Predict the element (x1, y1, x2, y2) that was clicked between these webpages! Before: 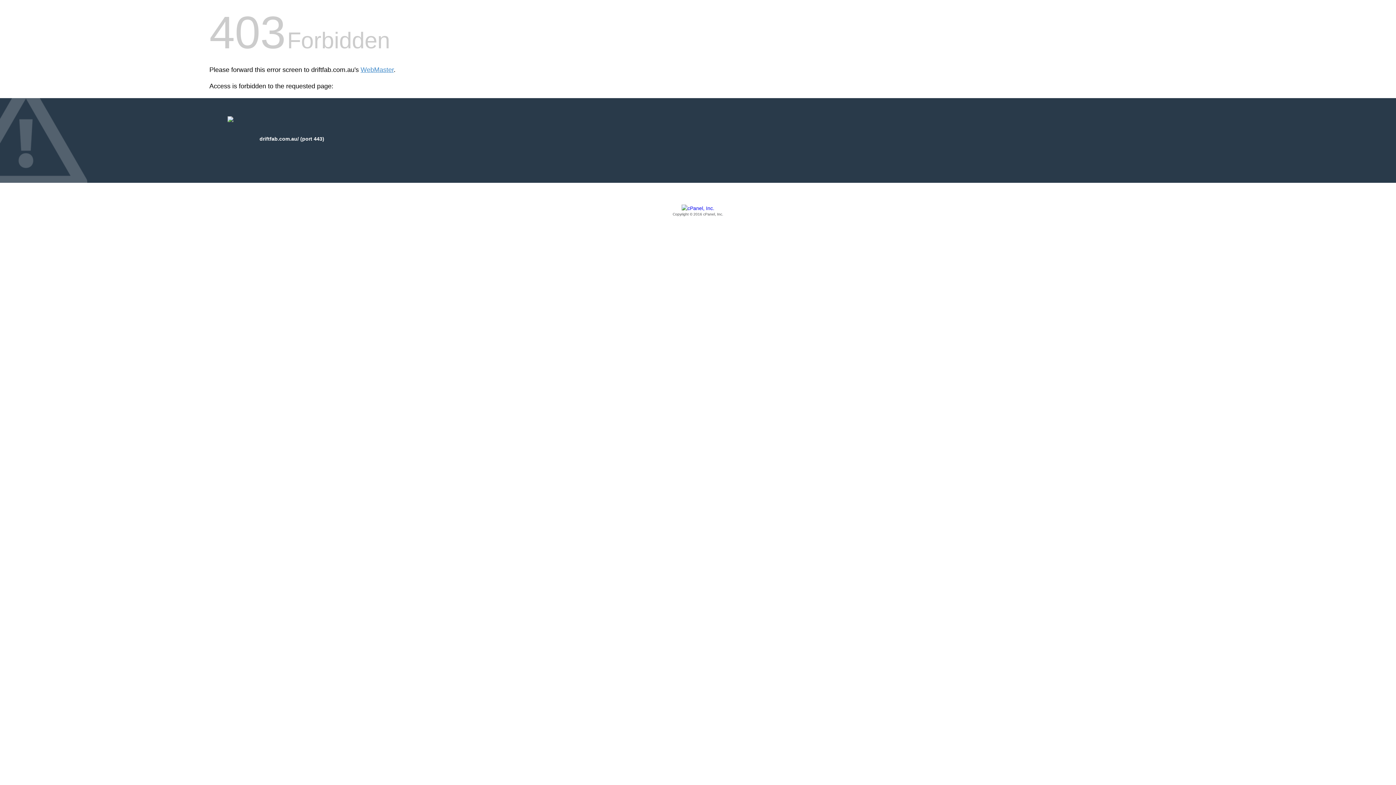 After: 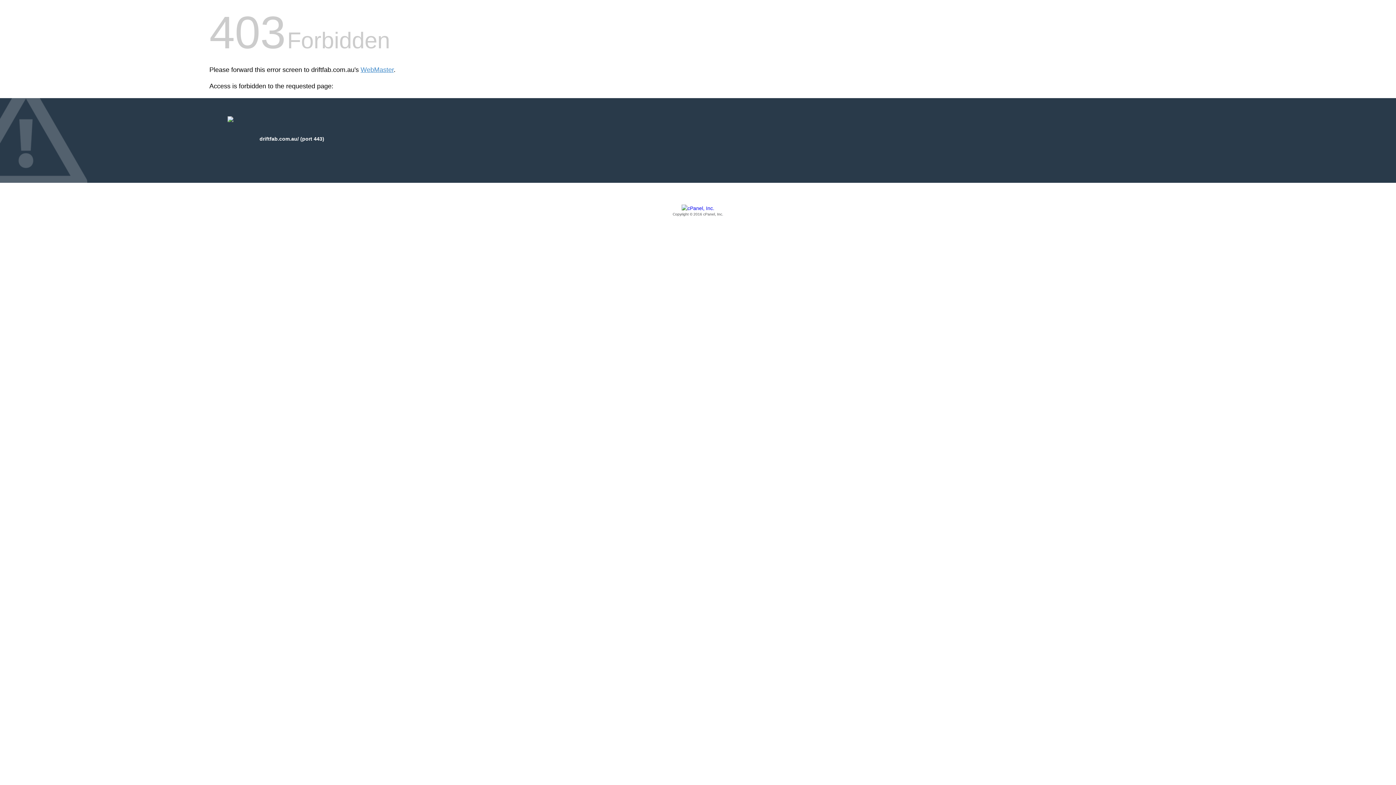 Action: label: Copyright © 2016 cPanel, Inc. bbox: (209, 205, 1186, 217)